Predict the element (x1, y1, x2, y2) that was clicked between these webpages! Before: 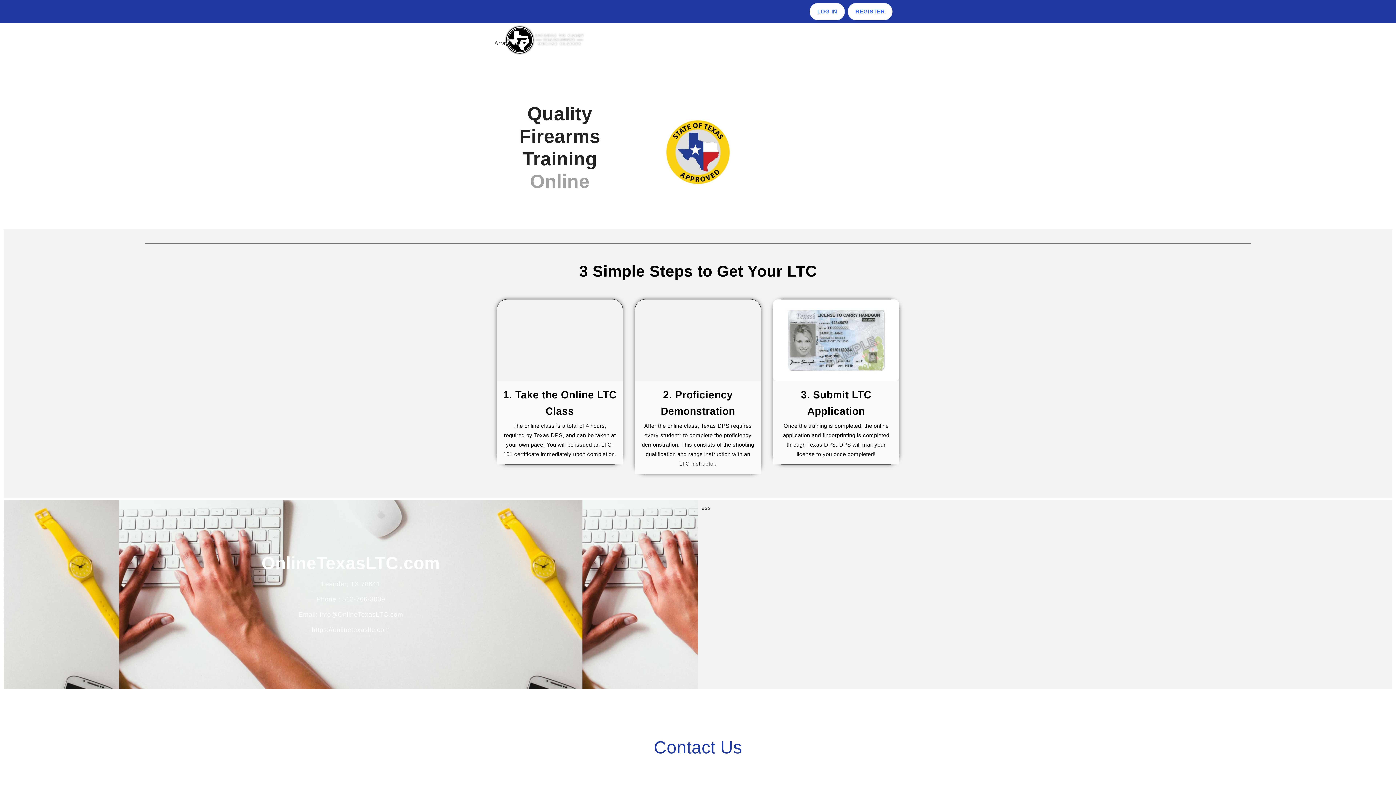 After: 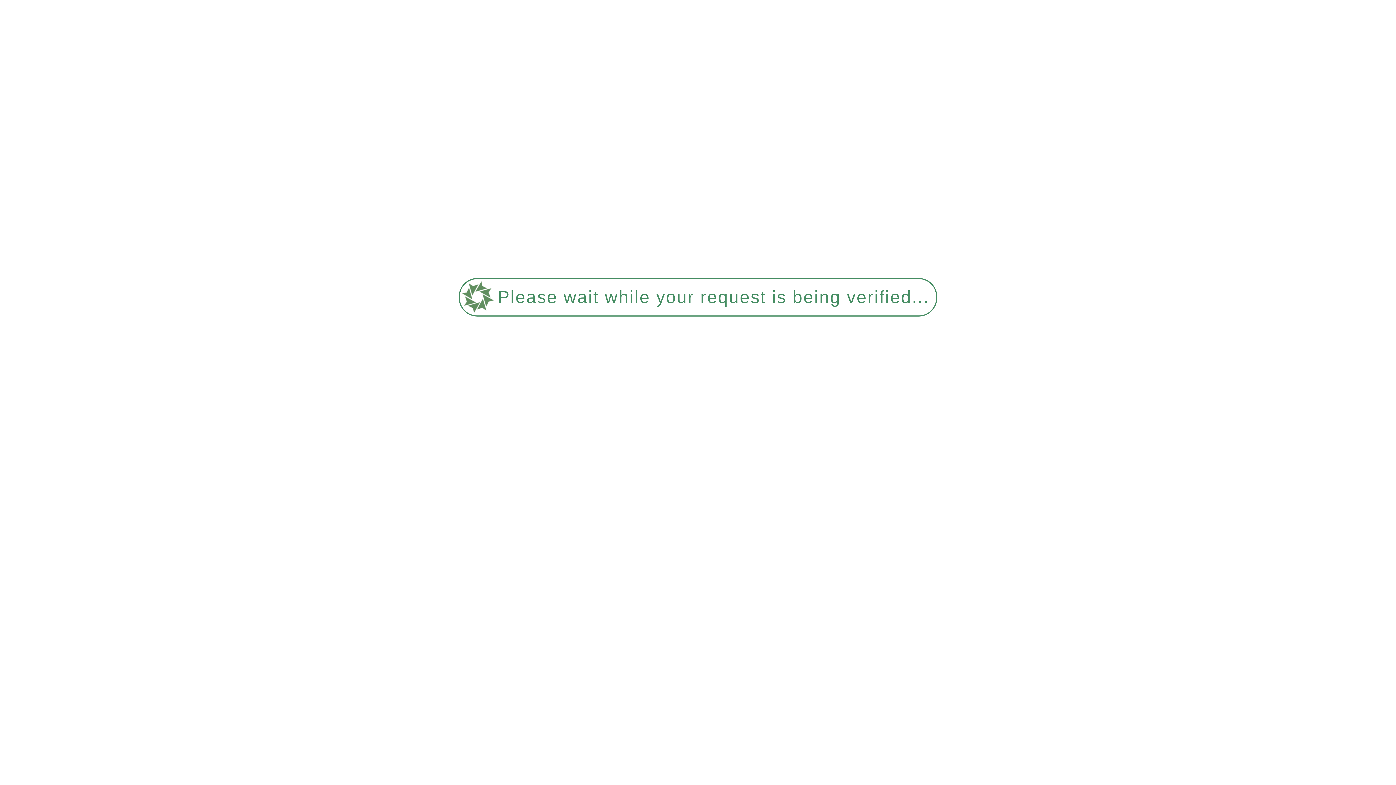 Action: bbox: (615, 29, 671, 50) label: ELIGIBILITY & DISCOUNTS